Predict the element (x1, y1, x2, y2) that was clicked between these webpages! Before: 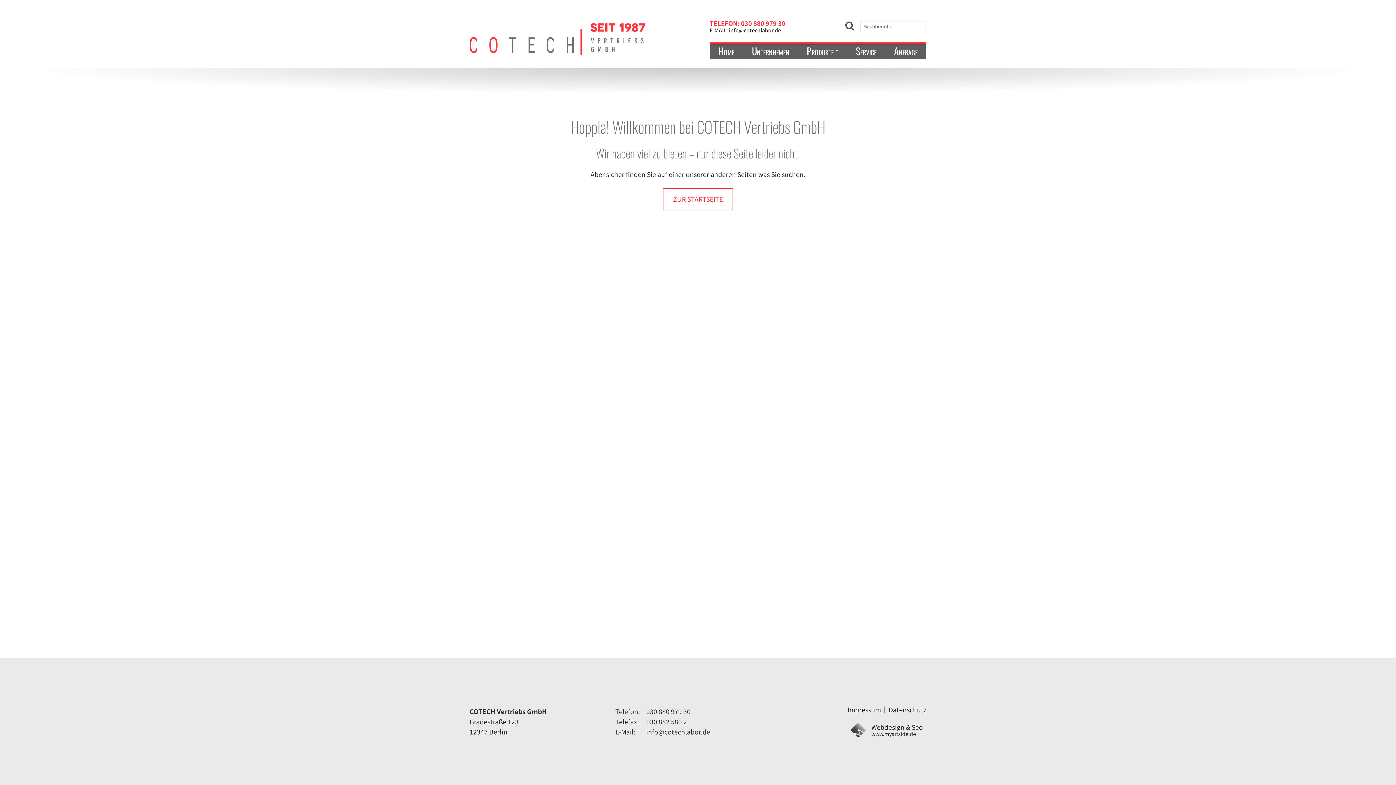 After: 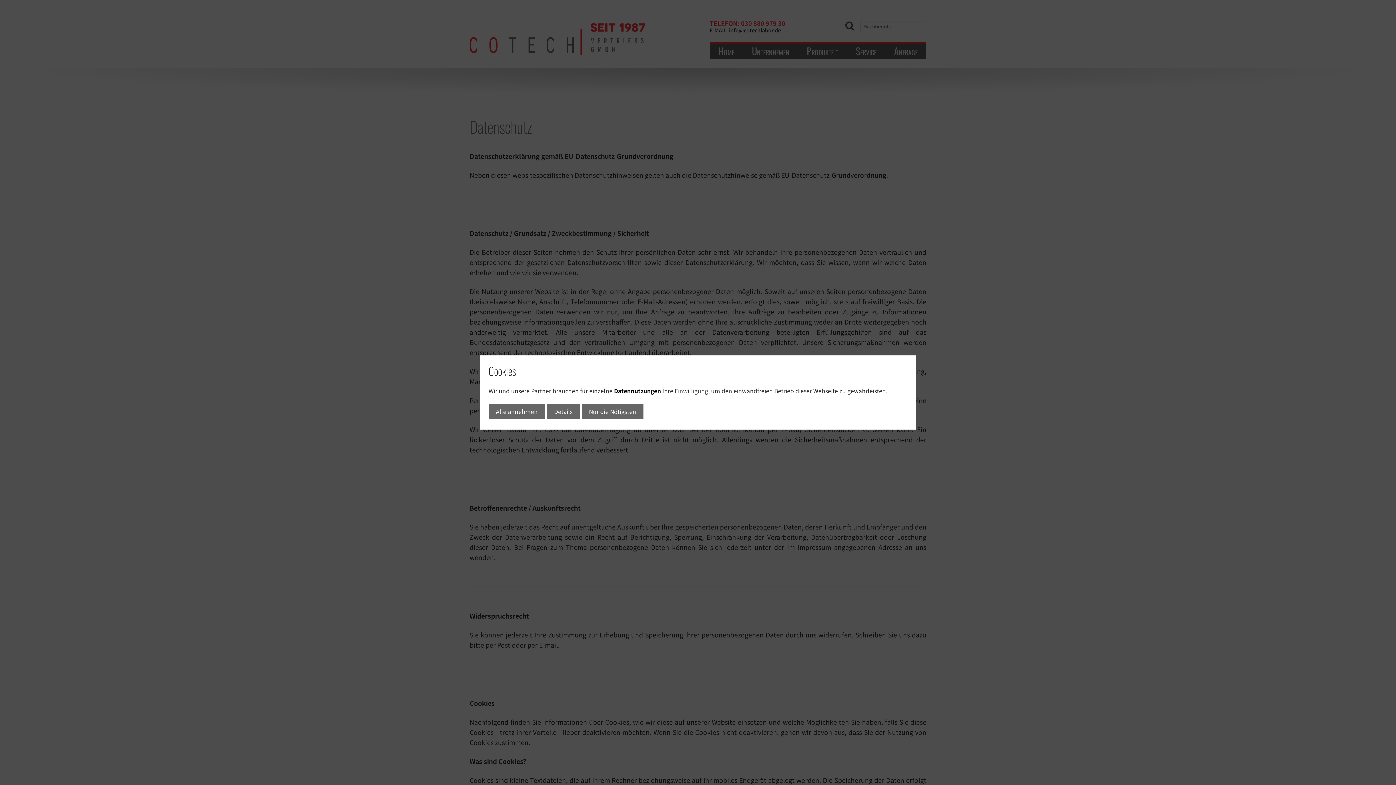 Action: label: Datenschutz bbox: (888, 705, 926, 714)